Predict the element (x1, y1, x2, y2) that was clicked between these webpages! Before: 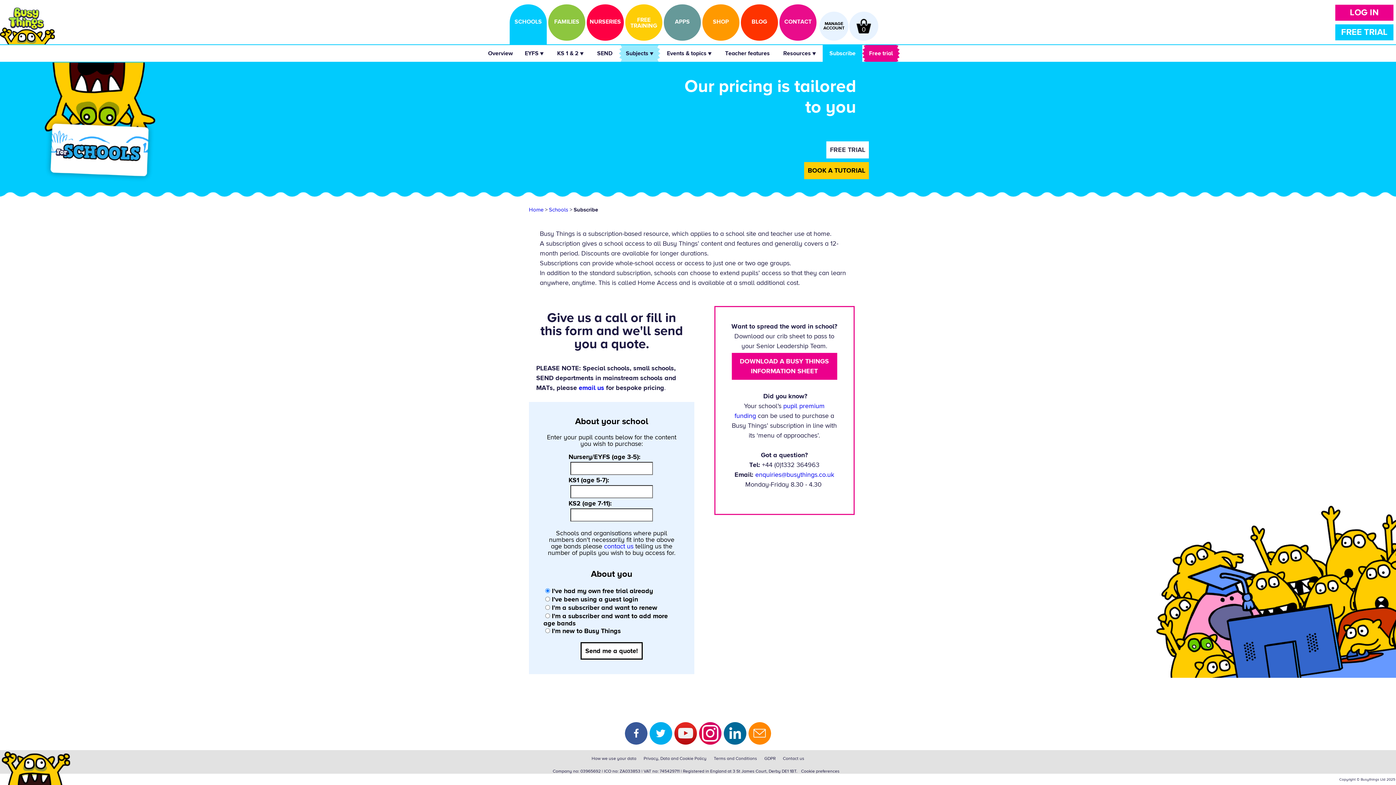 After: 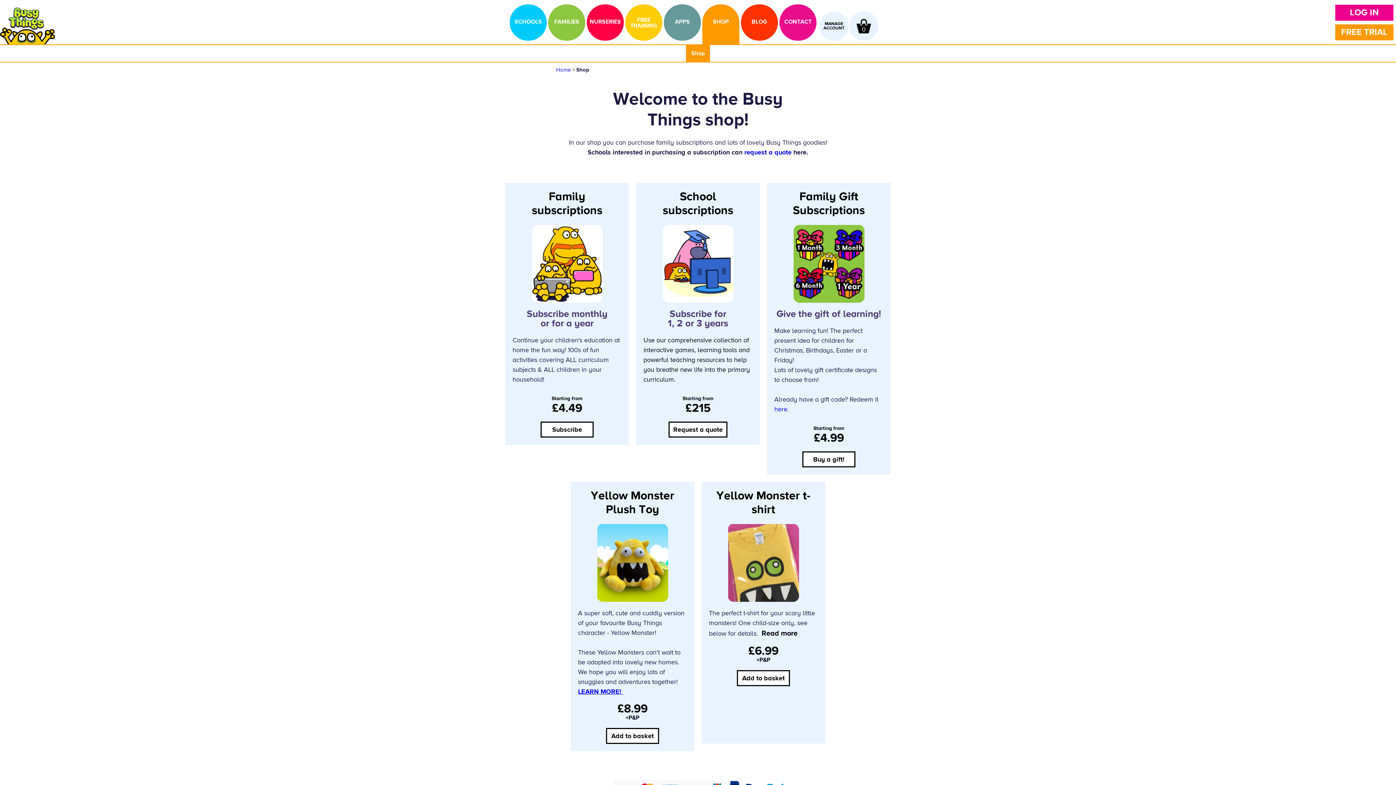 Action: label: SHOP bbox: (701, 2, 740, 10)